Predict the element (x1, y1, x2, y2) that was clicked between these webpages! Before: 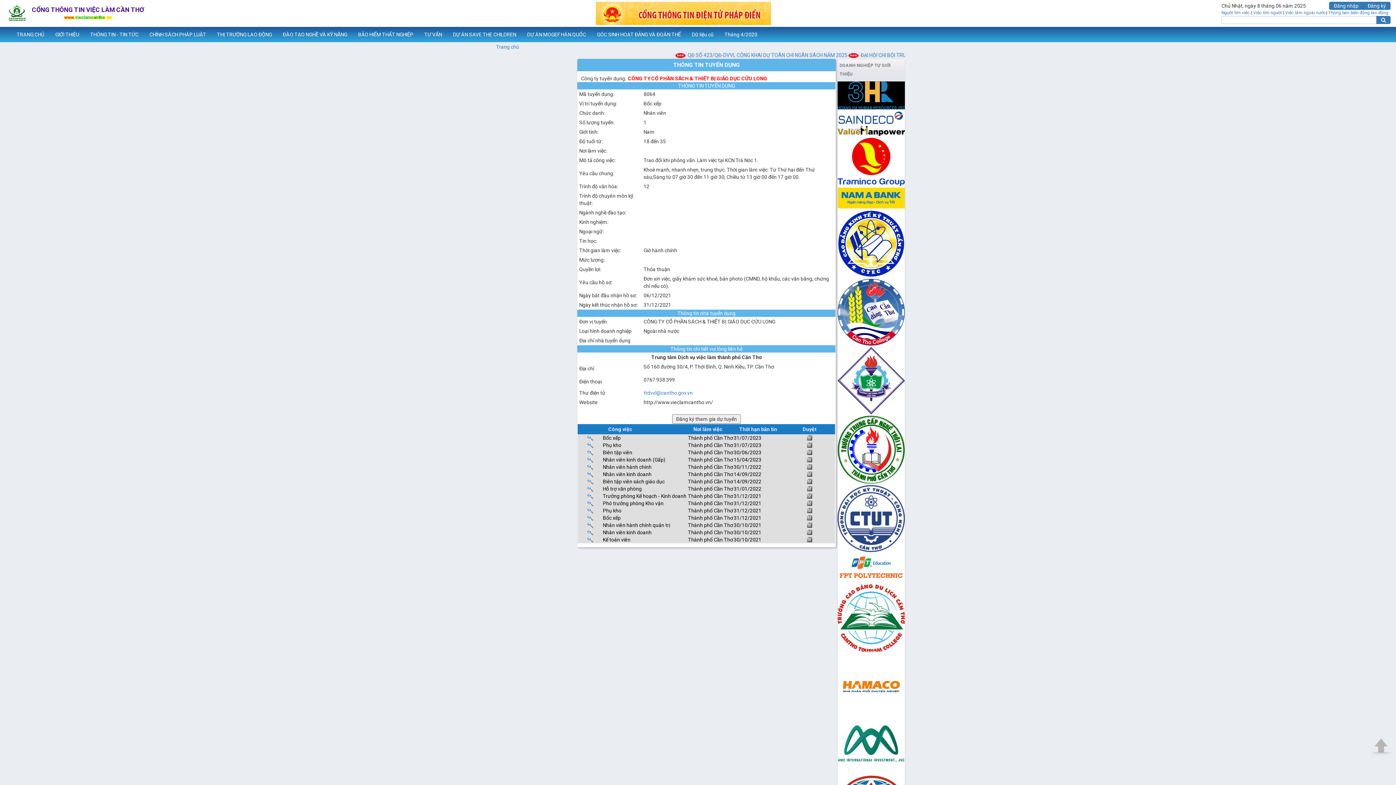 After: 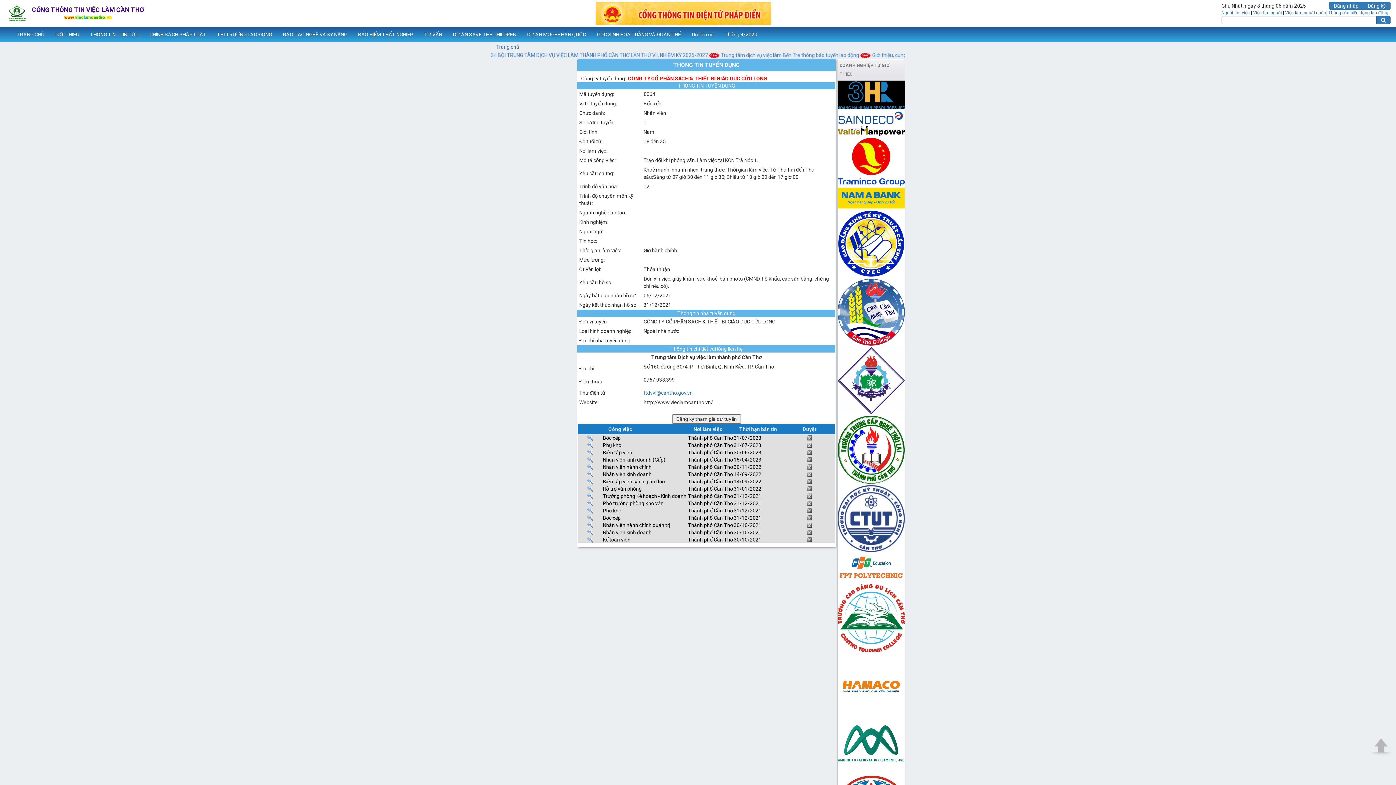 Action: bbox: (807, 434, 812, 440)